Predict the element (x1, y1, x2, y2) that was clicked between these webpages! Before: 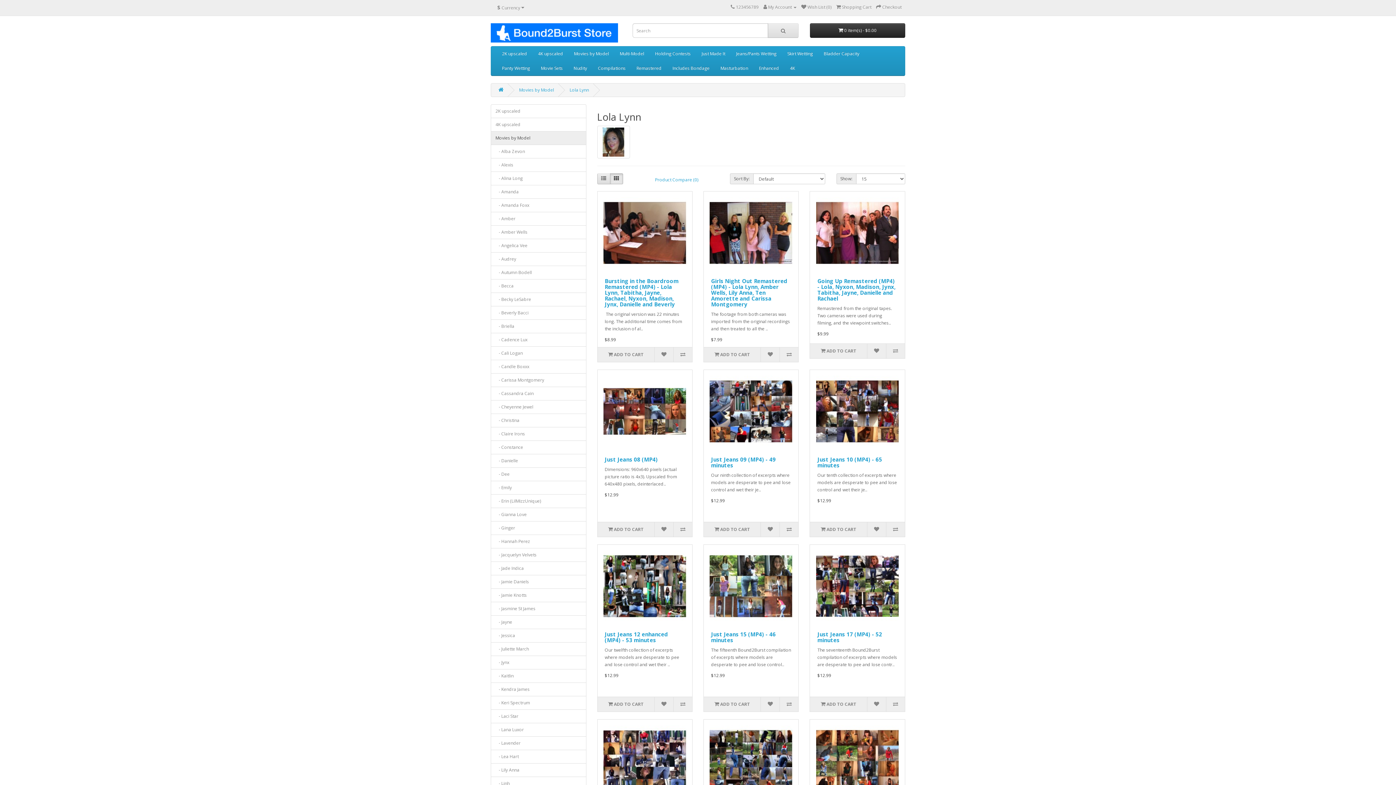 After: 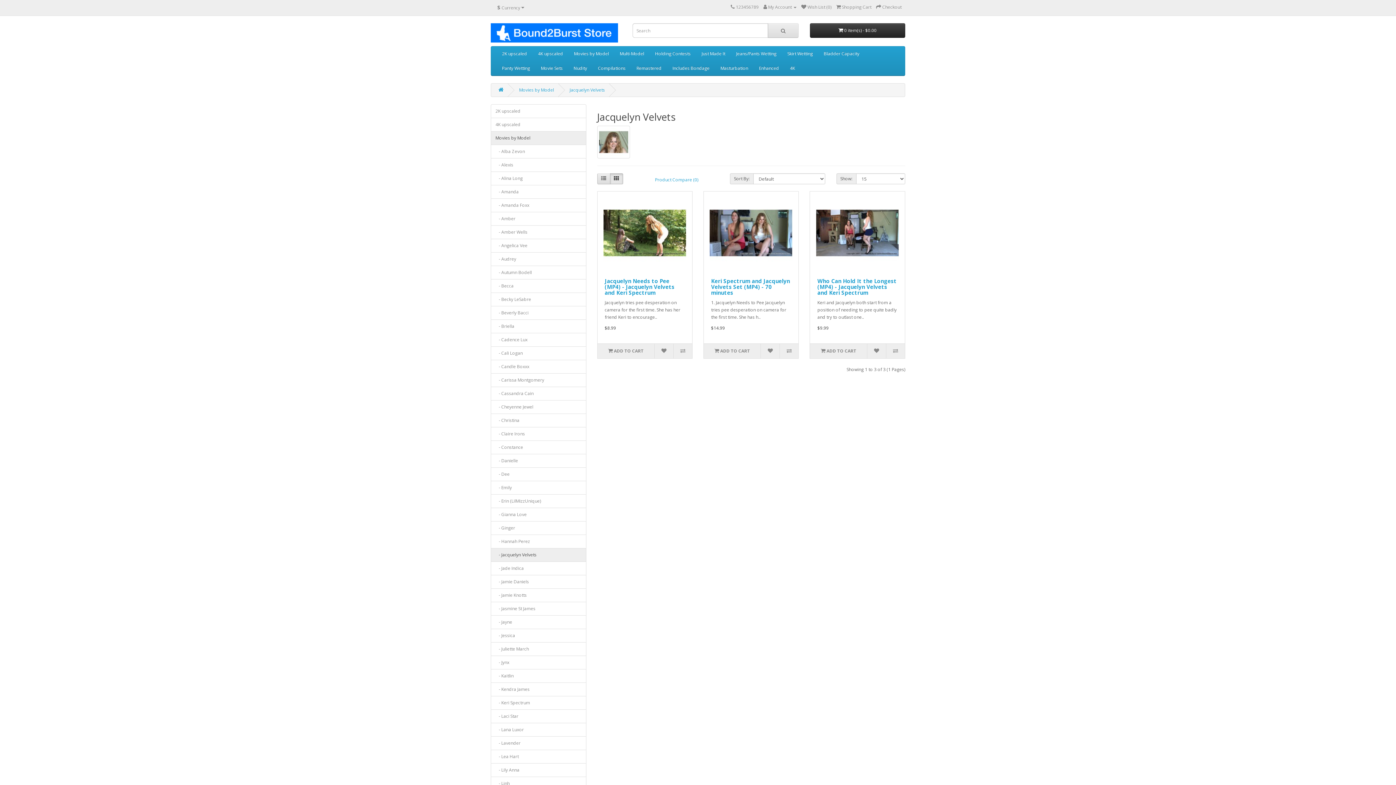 Action: label:    - Jacquelyn Velvets bbox: (490, 548, 586, 562)